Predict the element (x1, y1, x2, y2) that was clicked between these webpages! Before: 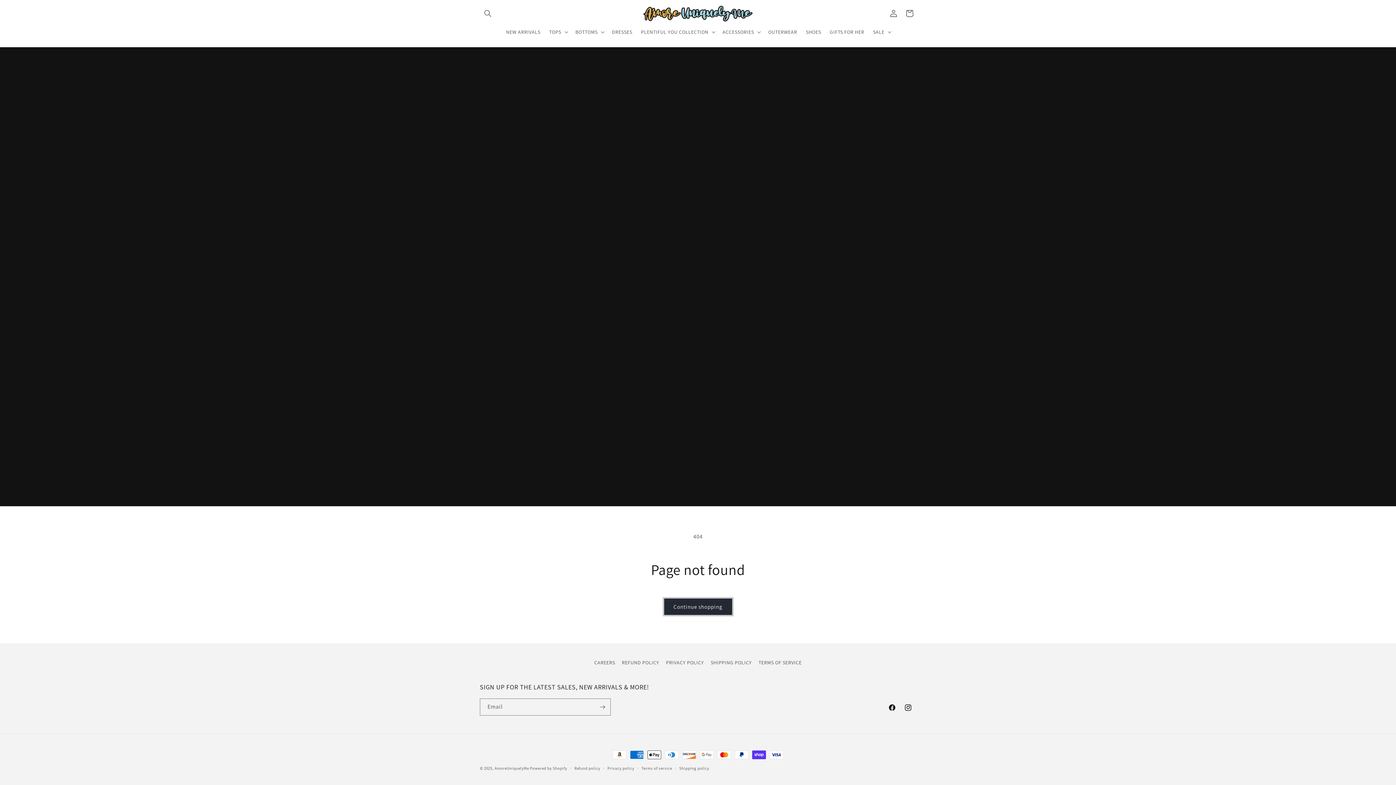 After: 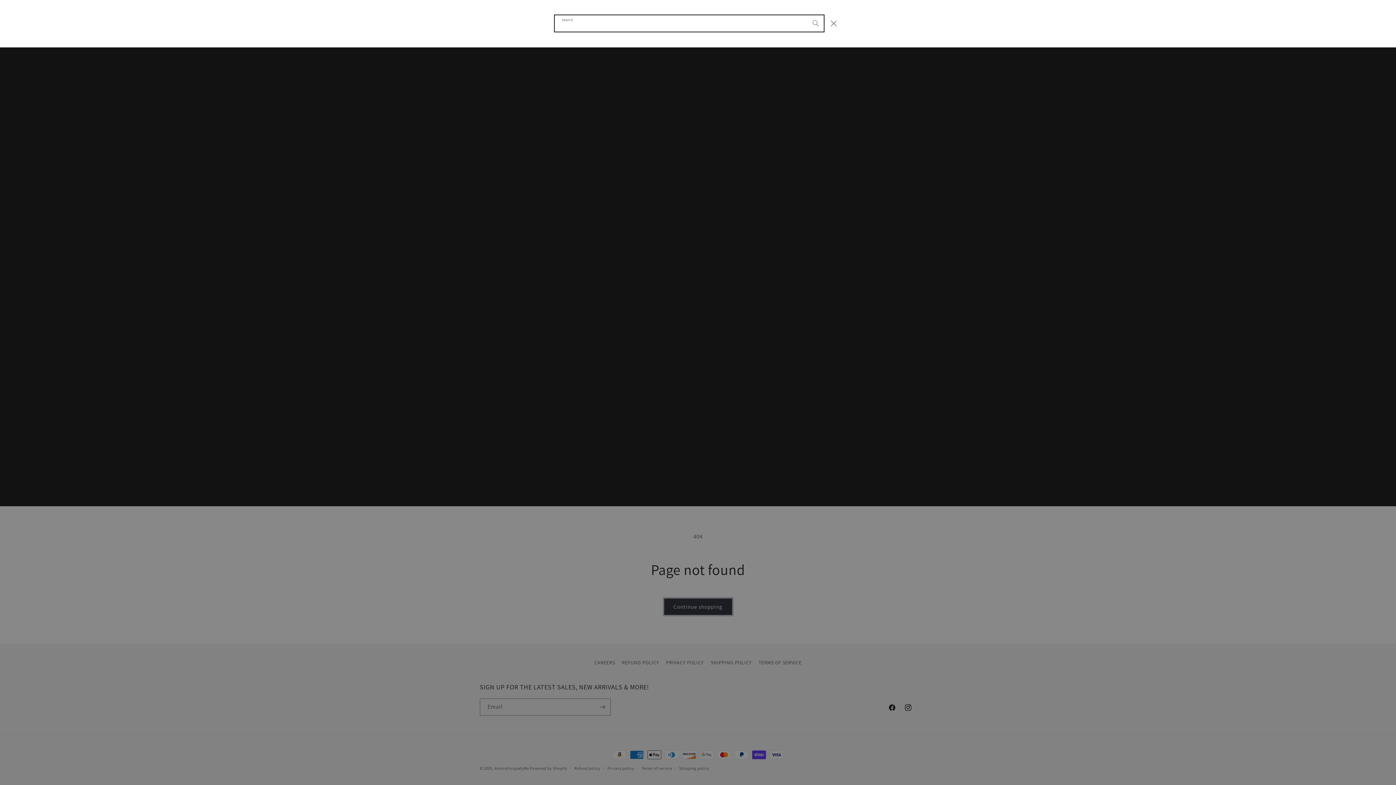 Action: bbox: (480, 5, 496, 21) label: Search